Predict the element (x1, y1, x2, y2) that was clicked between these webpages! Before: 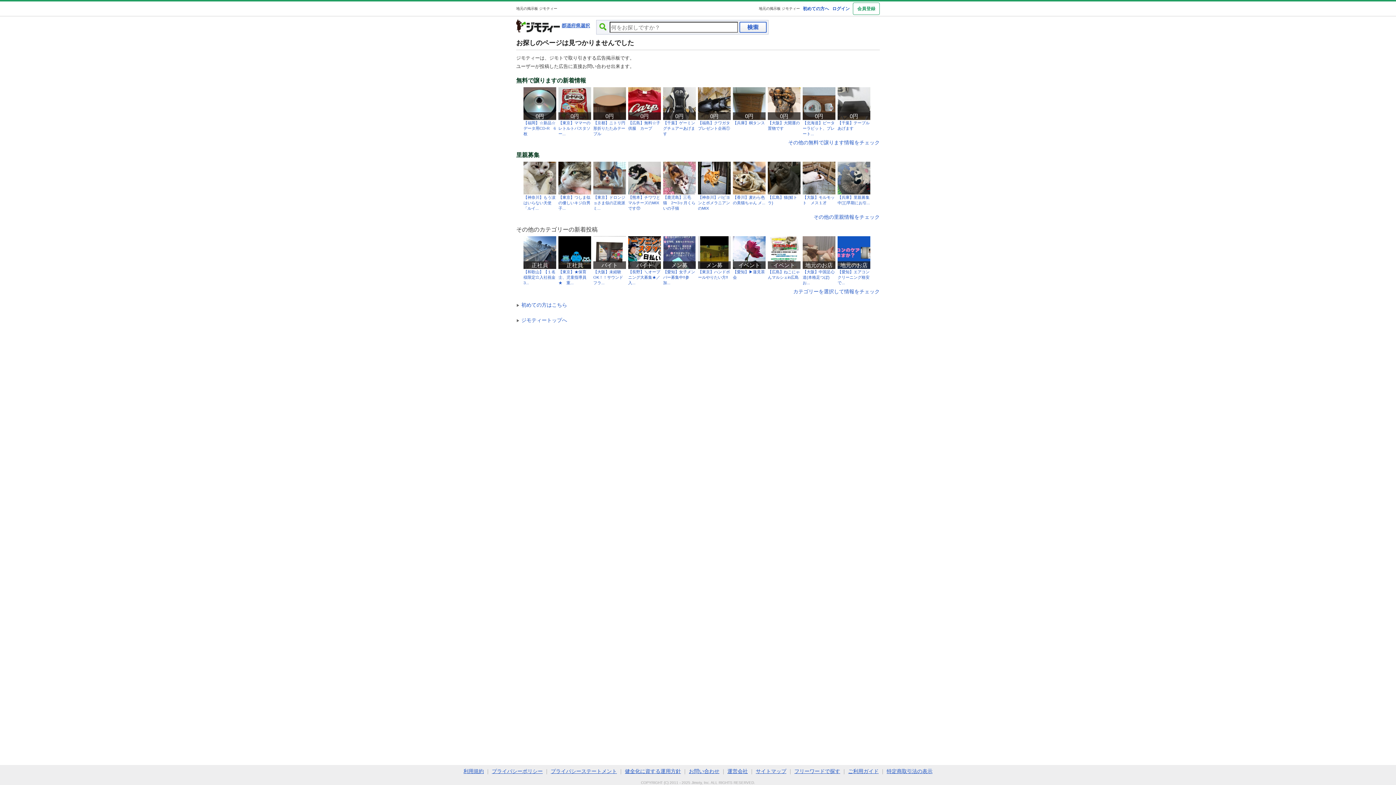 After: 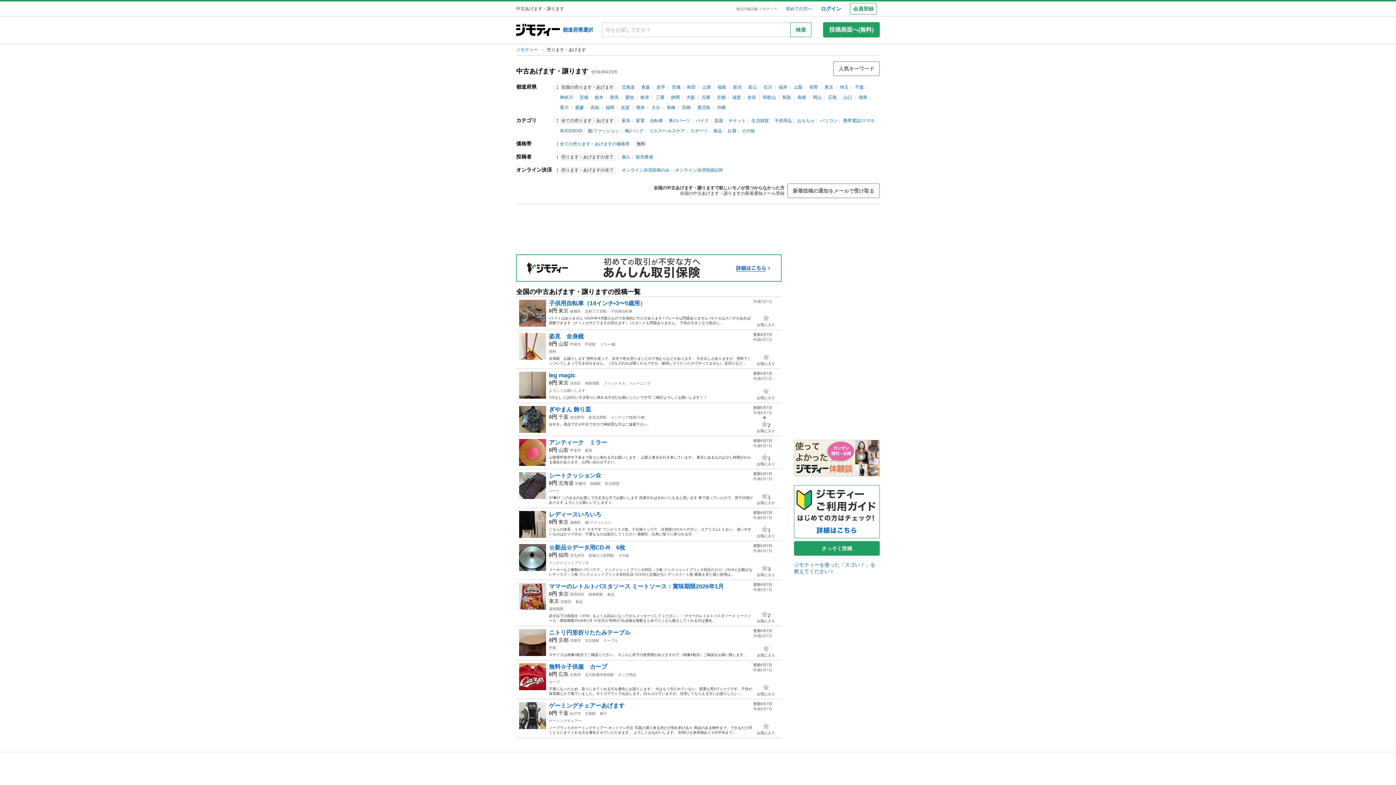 Action: bbox: (516, 77, 880, 83) label: 無料で譲りますの新着情報